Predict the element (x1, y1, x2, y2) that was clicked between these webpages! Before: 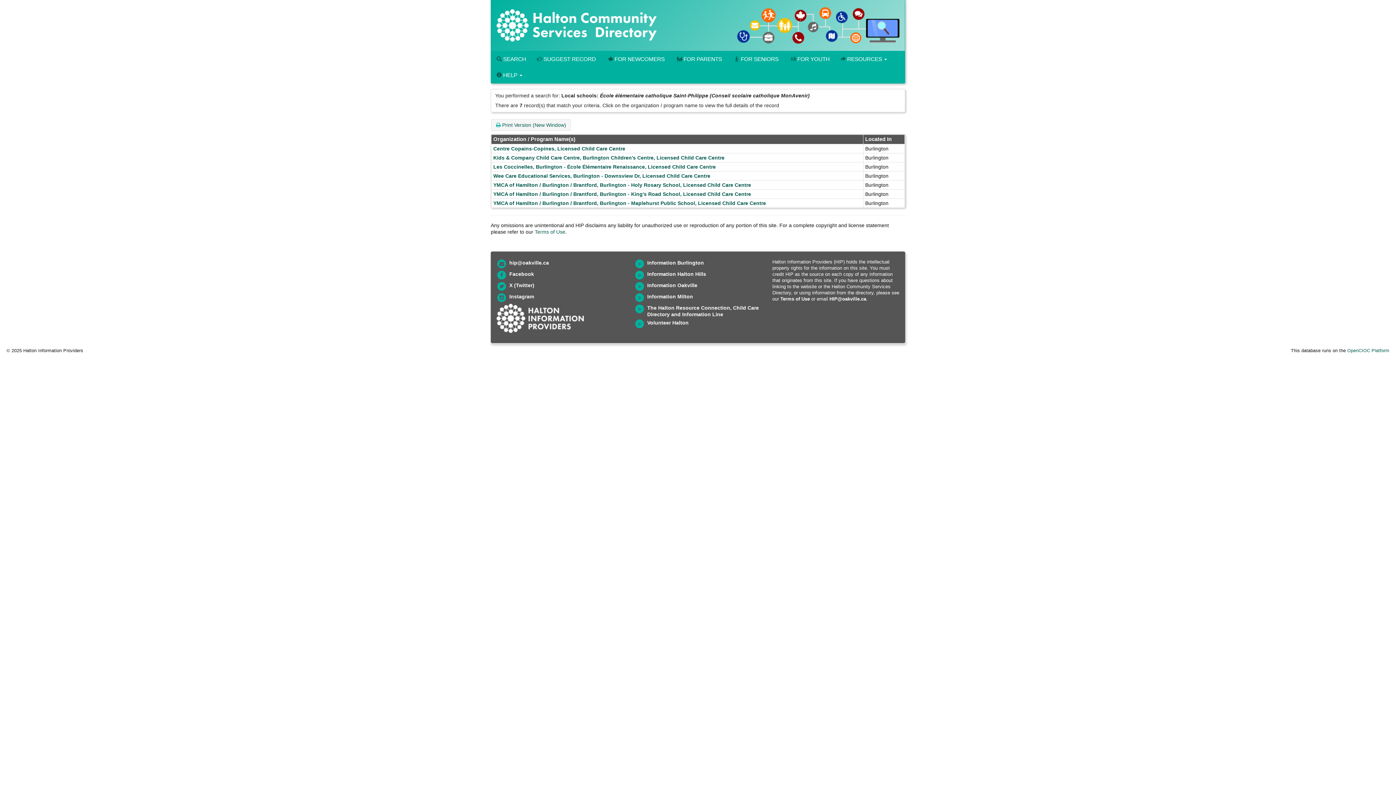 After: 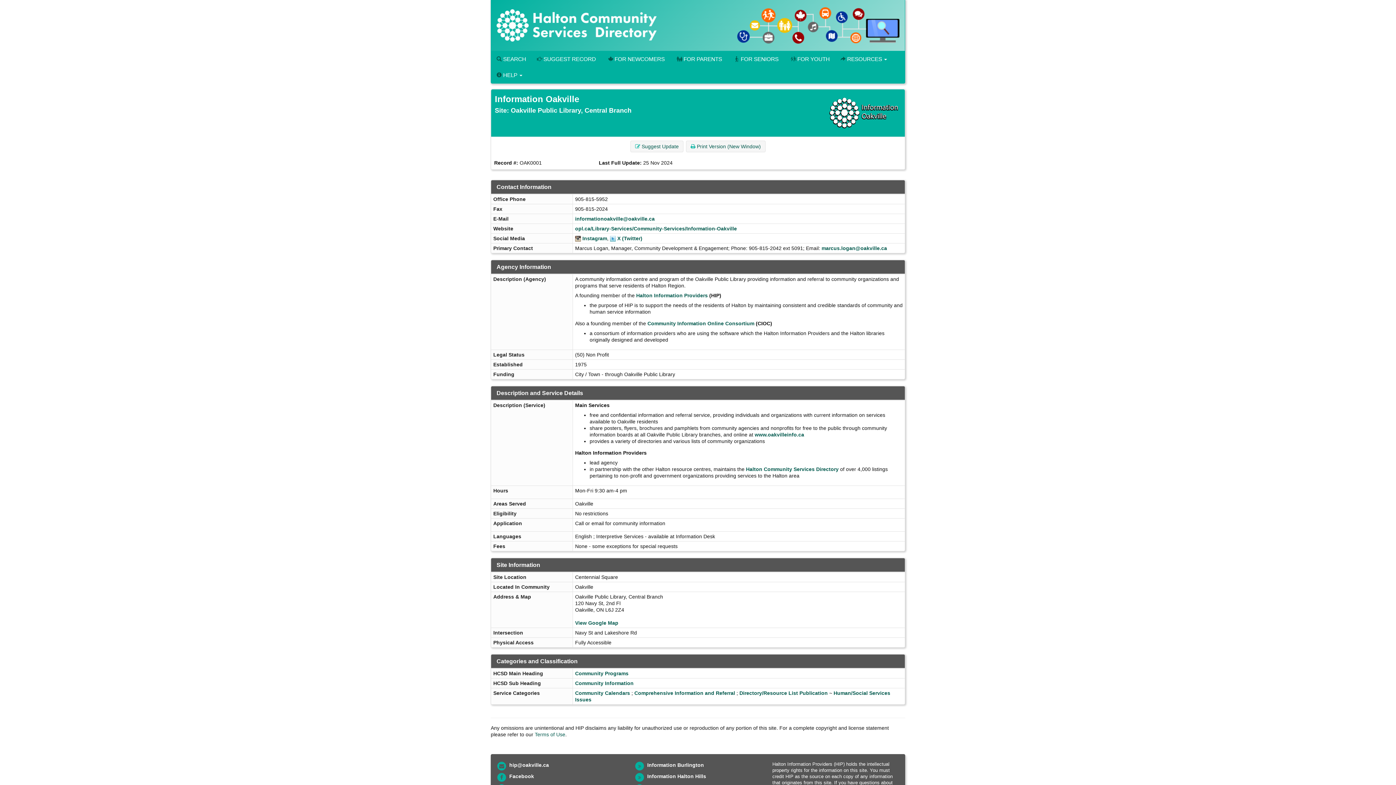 Action: label: Information Oakville bbox: (647, 282, 697, 288)